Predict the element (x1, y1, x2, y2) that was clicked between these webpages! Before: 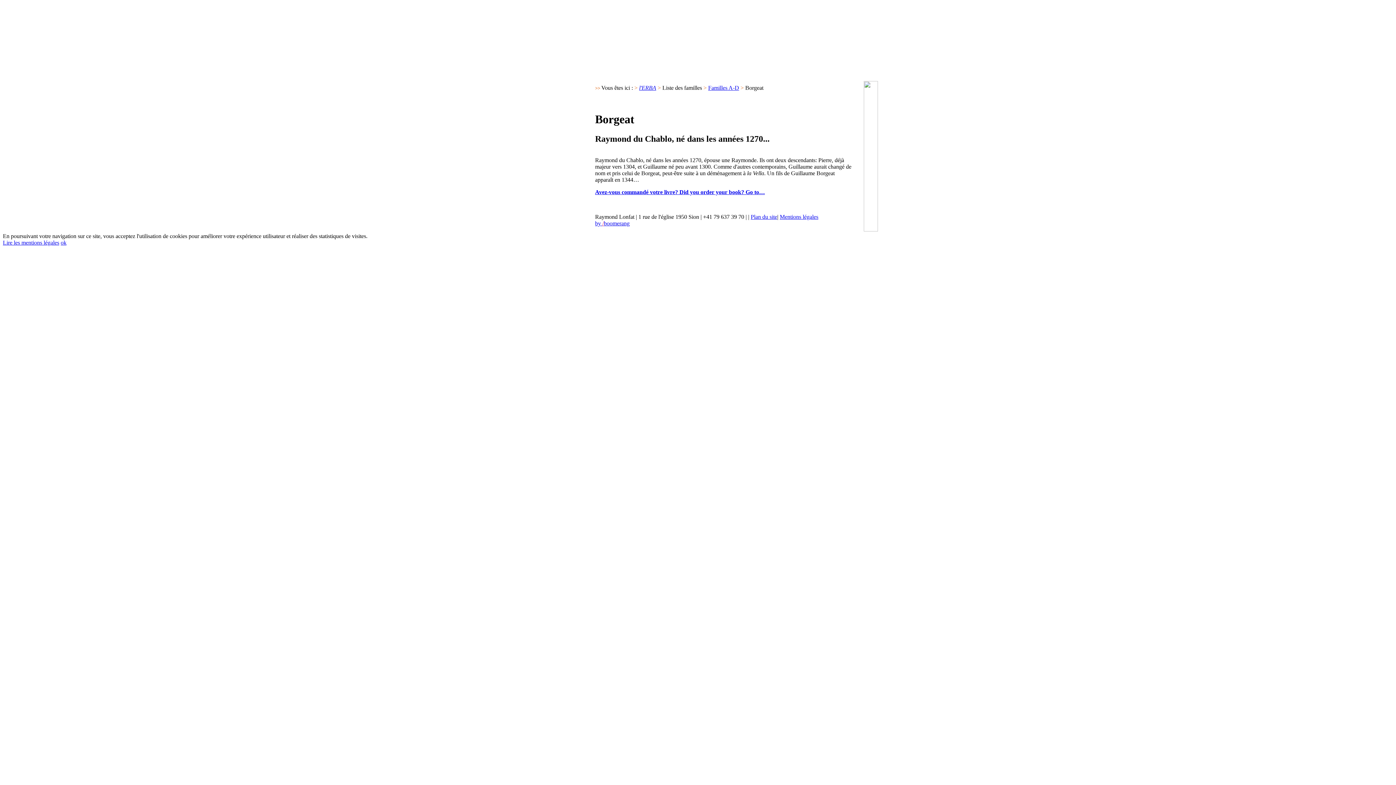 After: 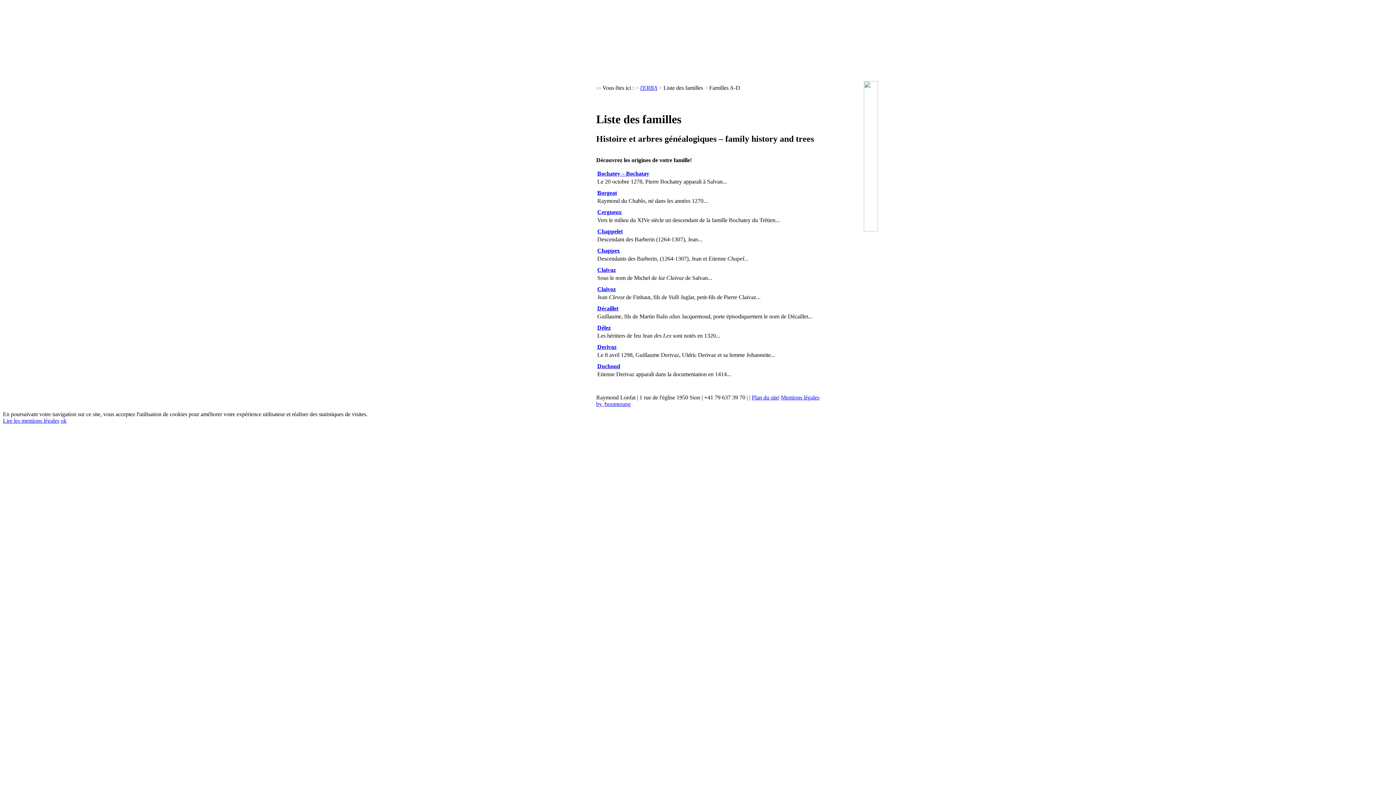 Action: label: Familles A-D bbox: (708, 84, 739, 90)